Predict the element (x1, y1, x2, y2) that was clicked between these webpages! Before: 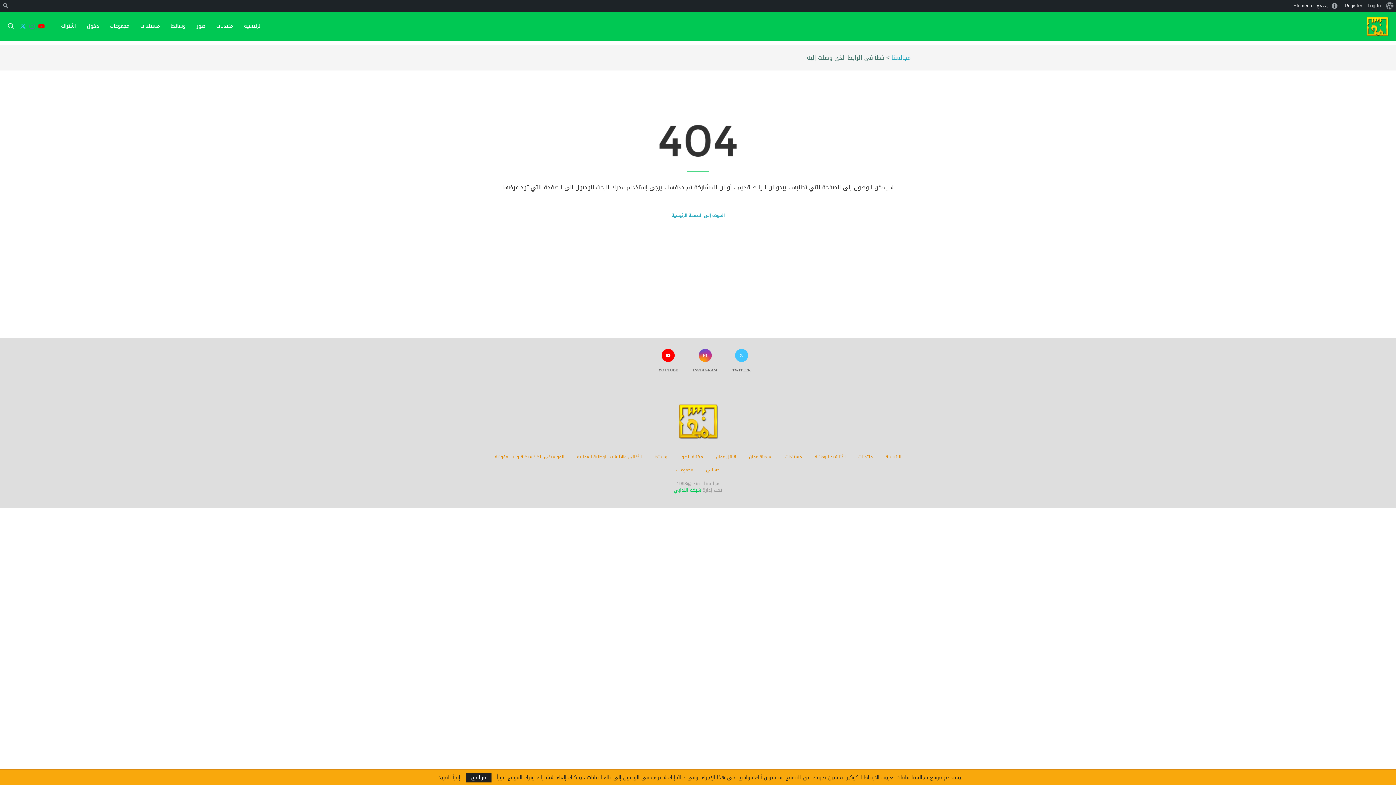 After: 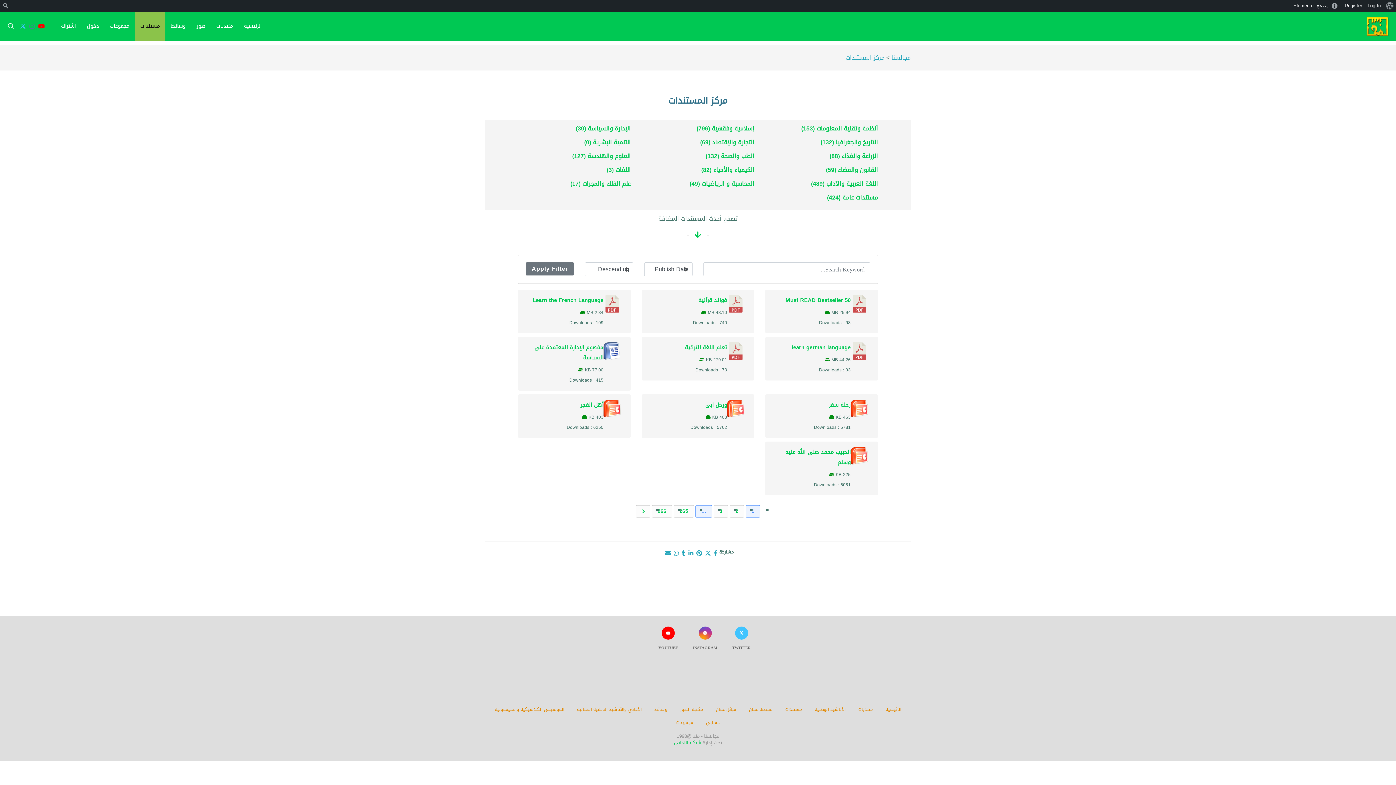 Action: label: مستندات bbox: (134, 11, 165, 41)